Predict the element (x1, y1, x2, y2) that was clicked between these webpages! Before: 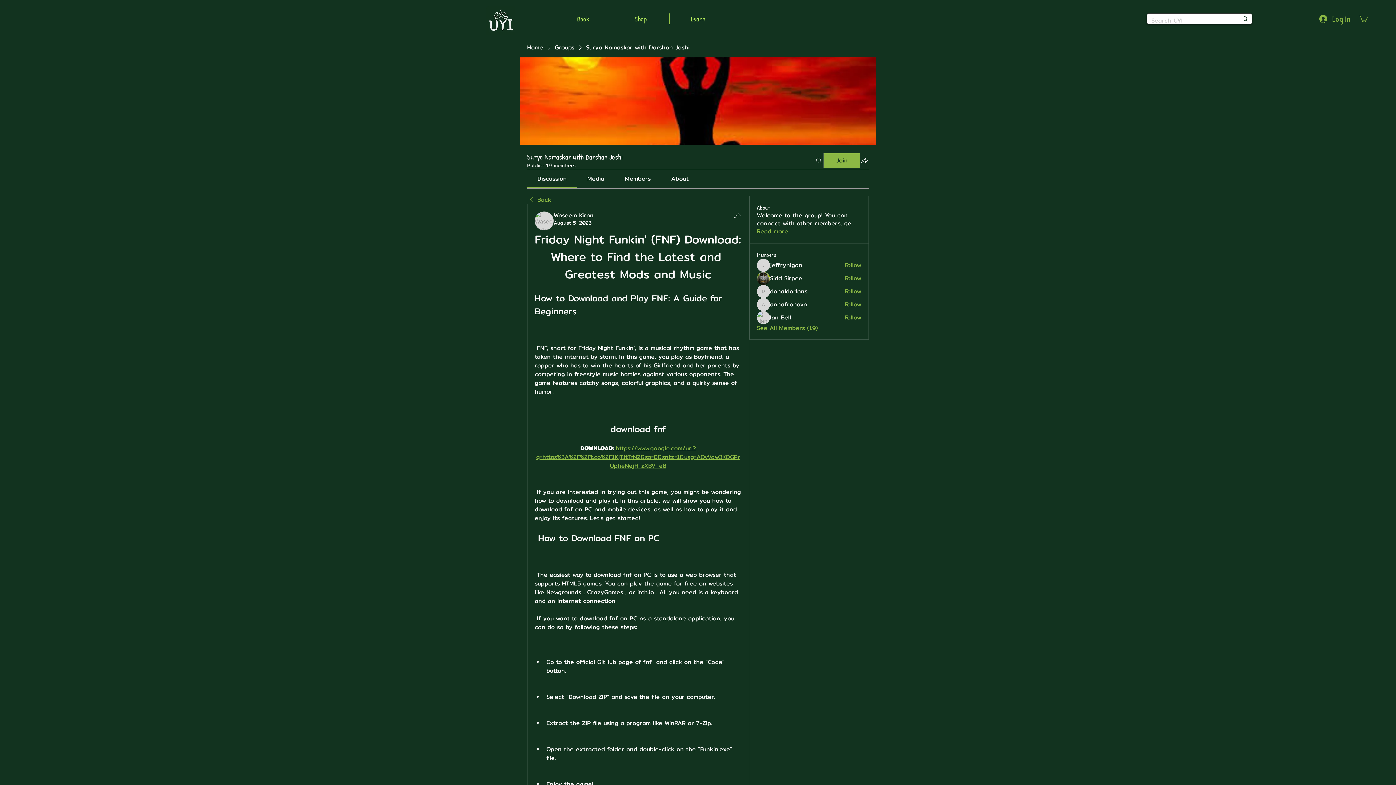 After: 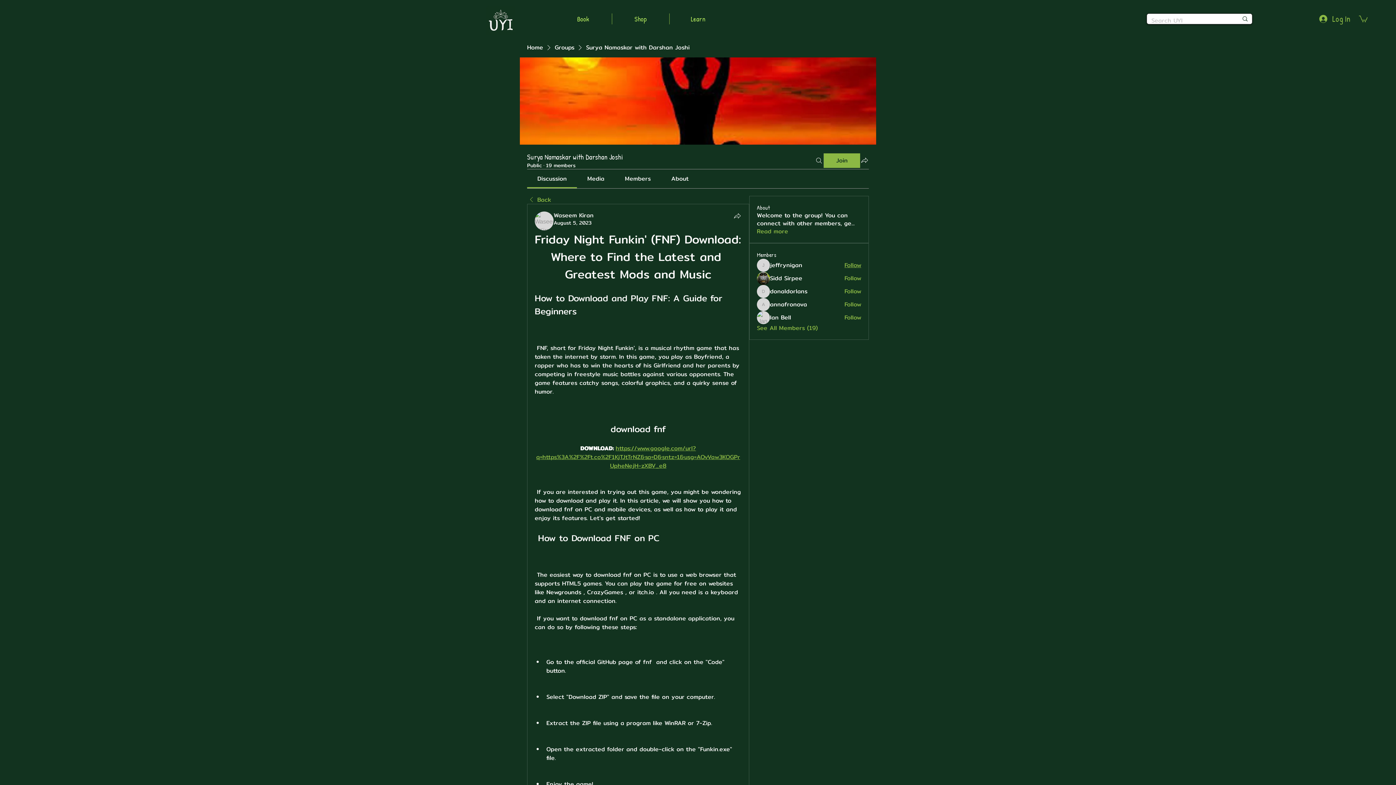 Action: bbox: (844, 261, 861, 269) label: Follow